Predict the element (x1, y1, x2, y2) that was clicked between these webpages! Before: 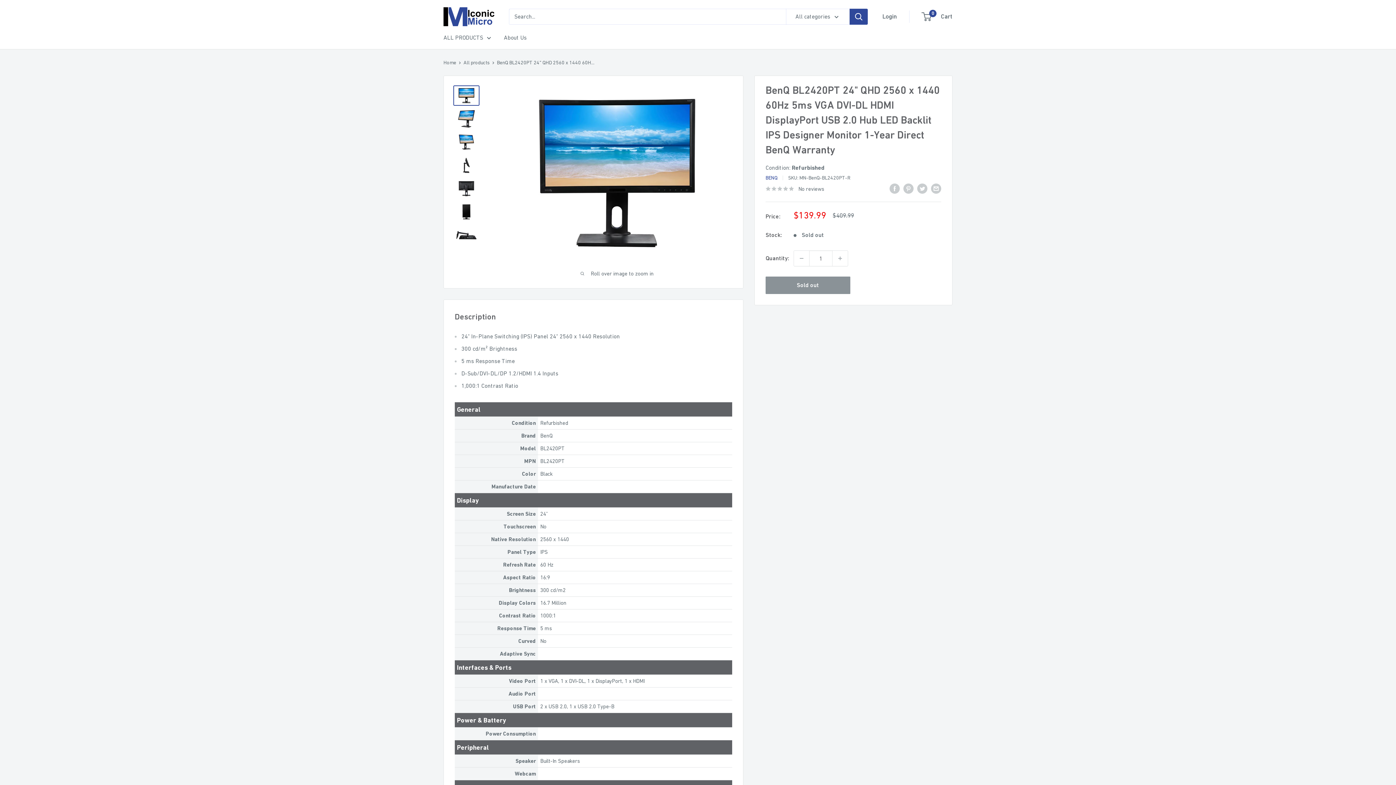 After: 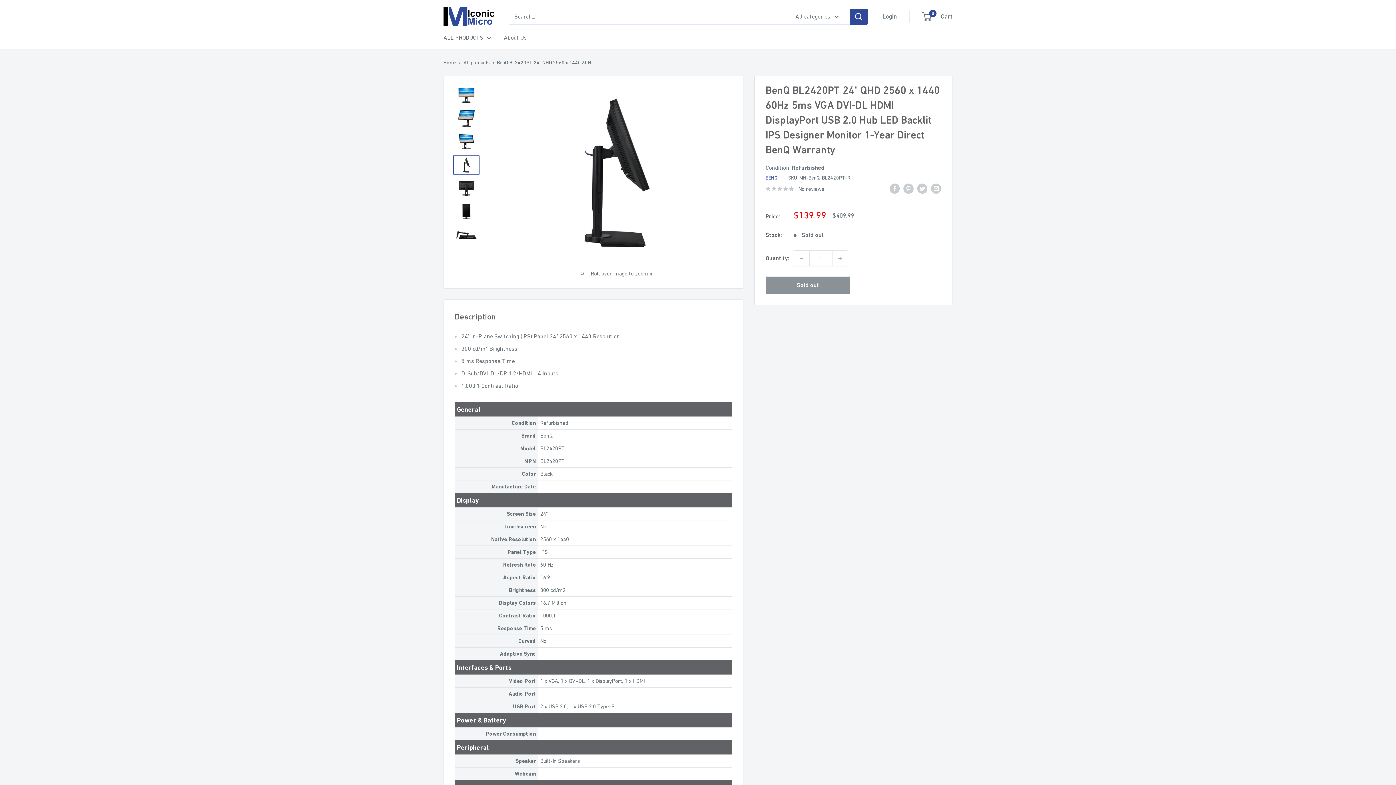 Action: bbox: (453, 155, 479, 175)